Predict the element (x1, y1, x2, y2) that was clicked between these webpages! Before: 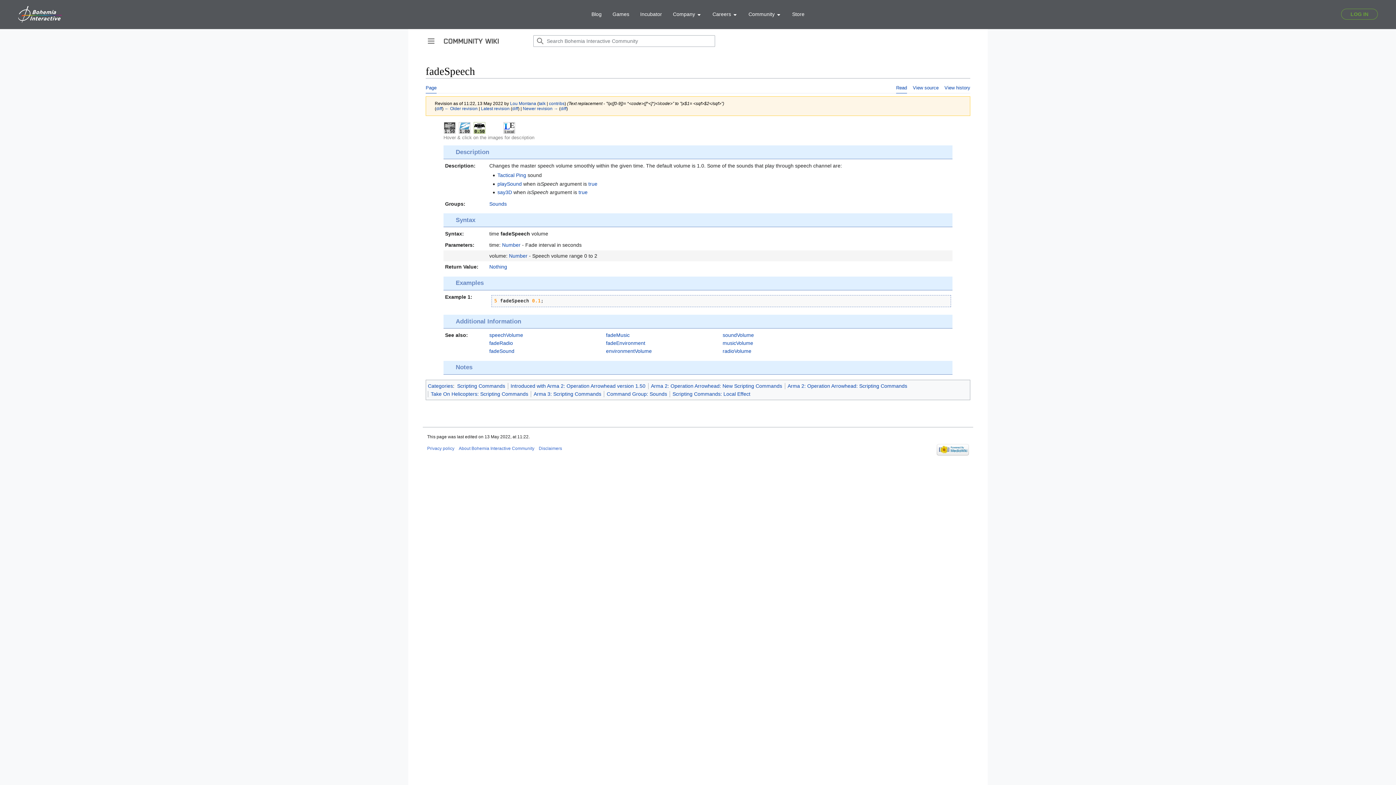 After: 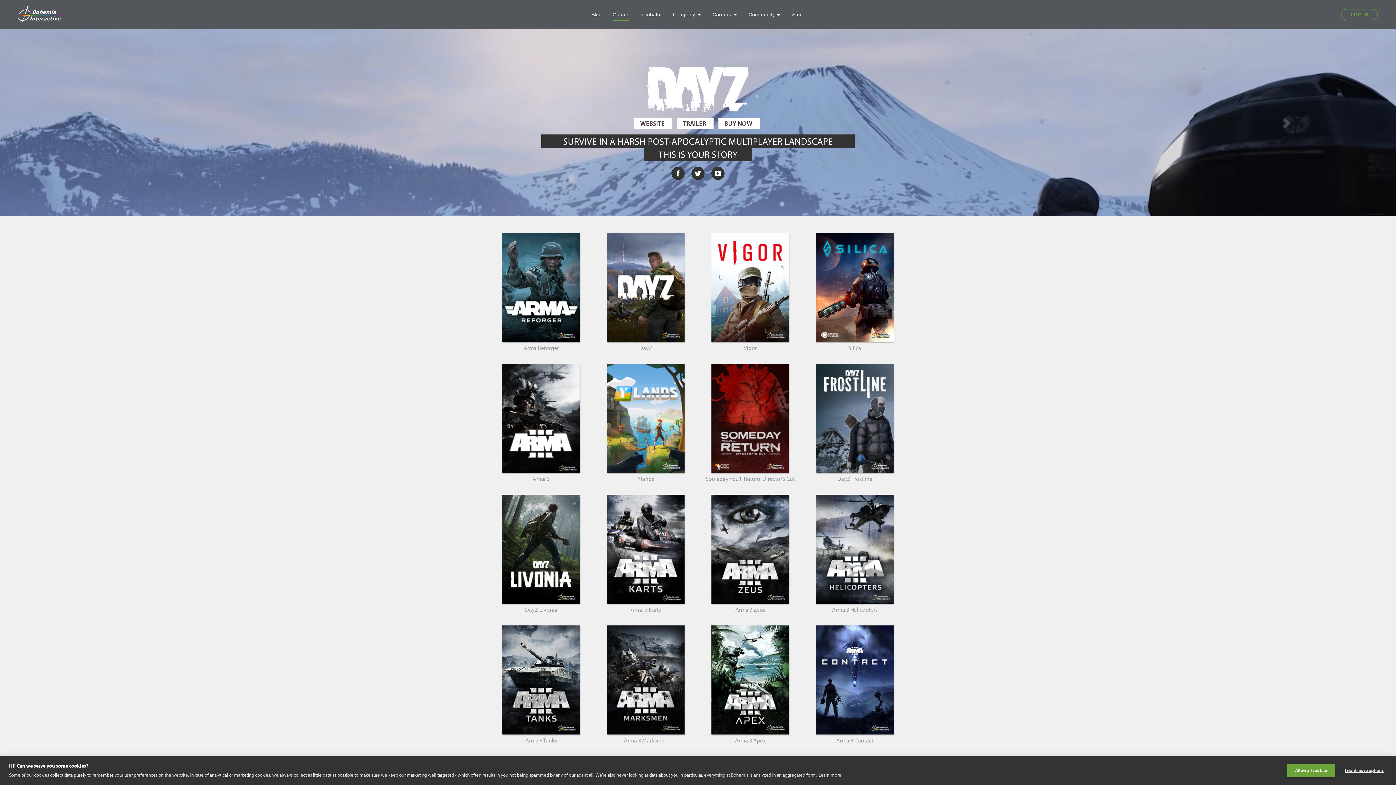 Action: bbox: (607, 0, 634, 28) label: Games